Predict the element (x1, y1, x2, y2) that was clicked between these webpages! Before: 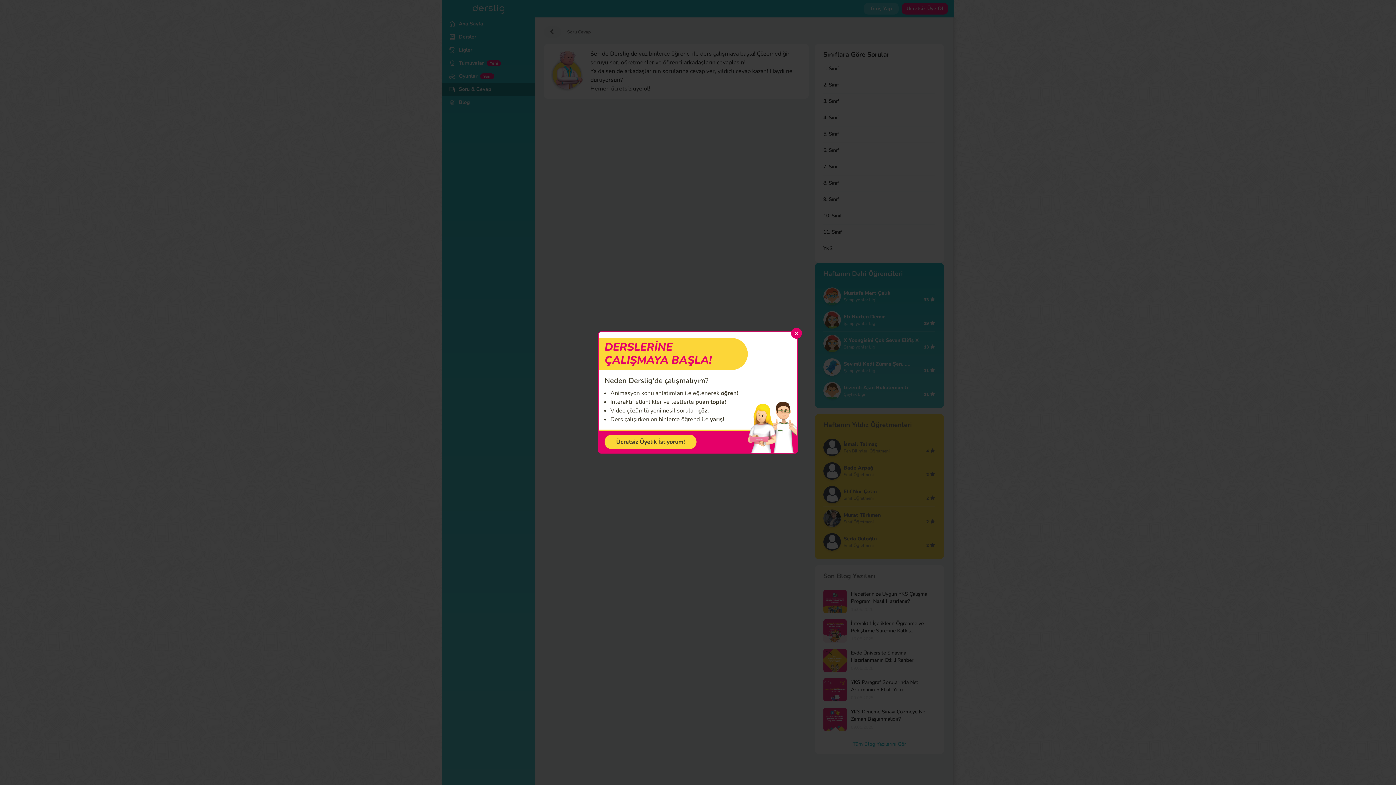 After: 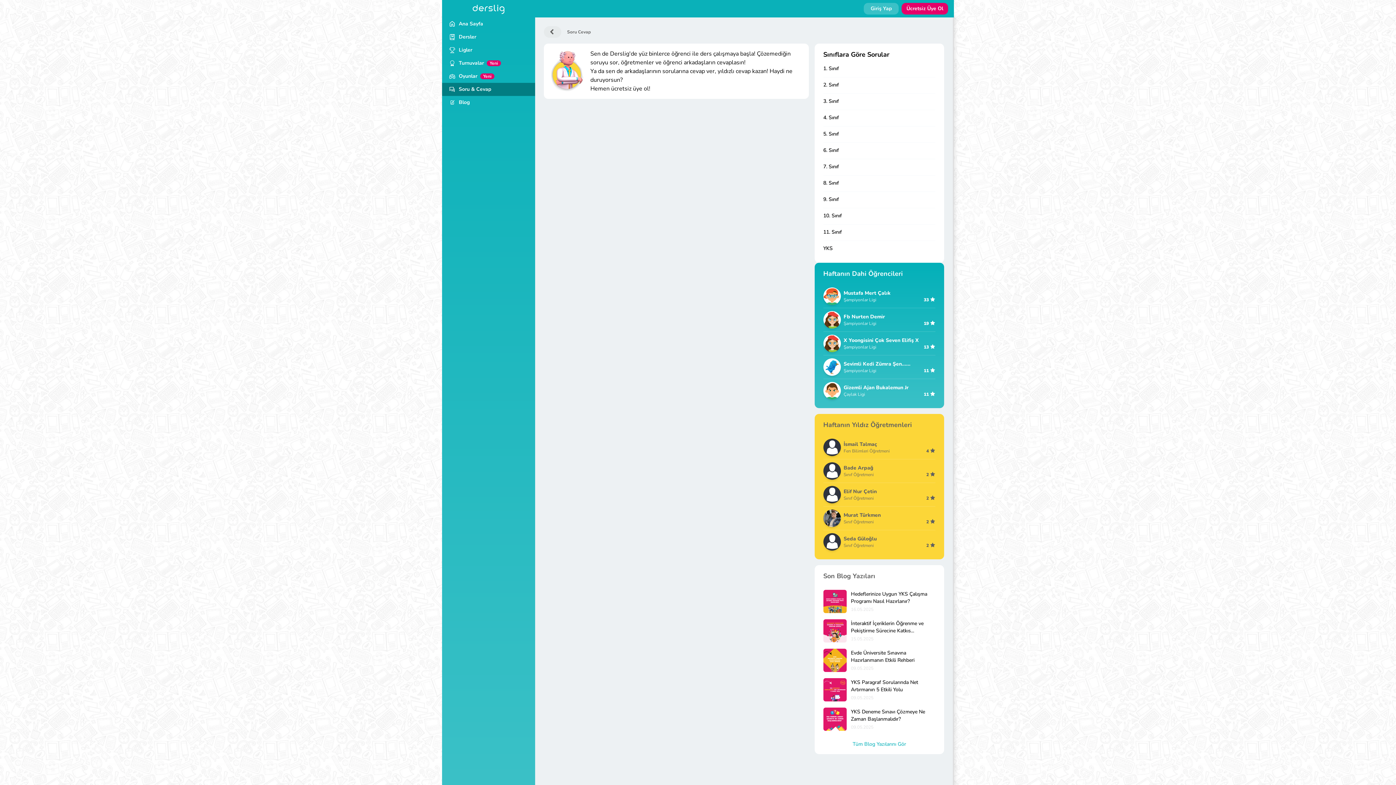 Action: bbox: (791, 327, 802, 338) label: ×